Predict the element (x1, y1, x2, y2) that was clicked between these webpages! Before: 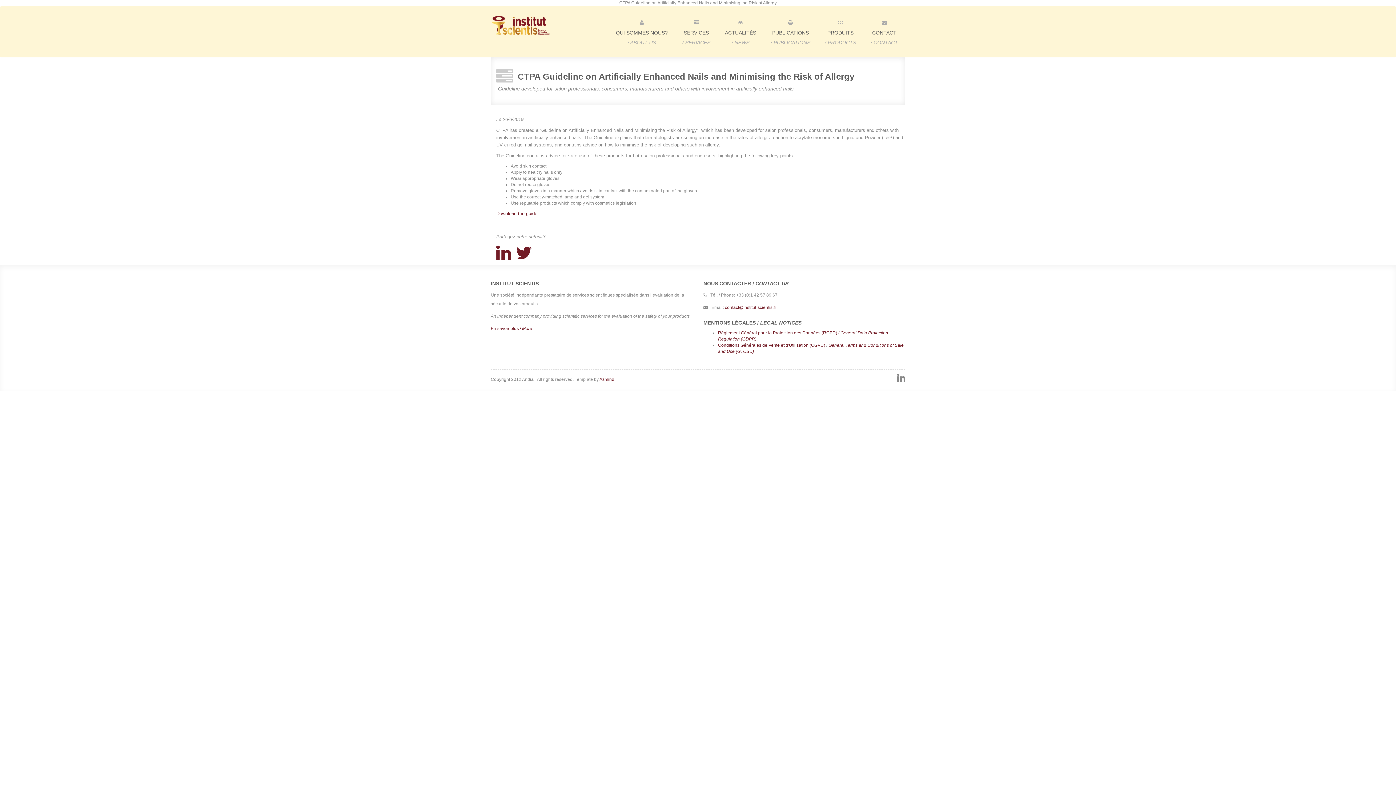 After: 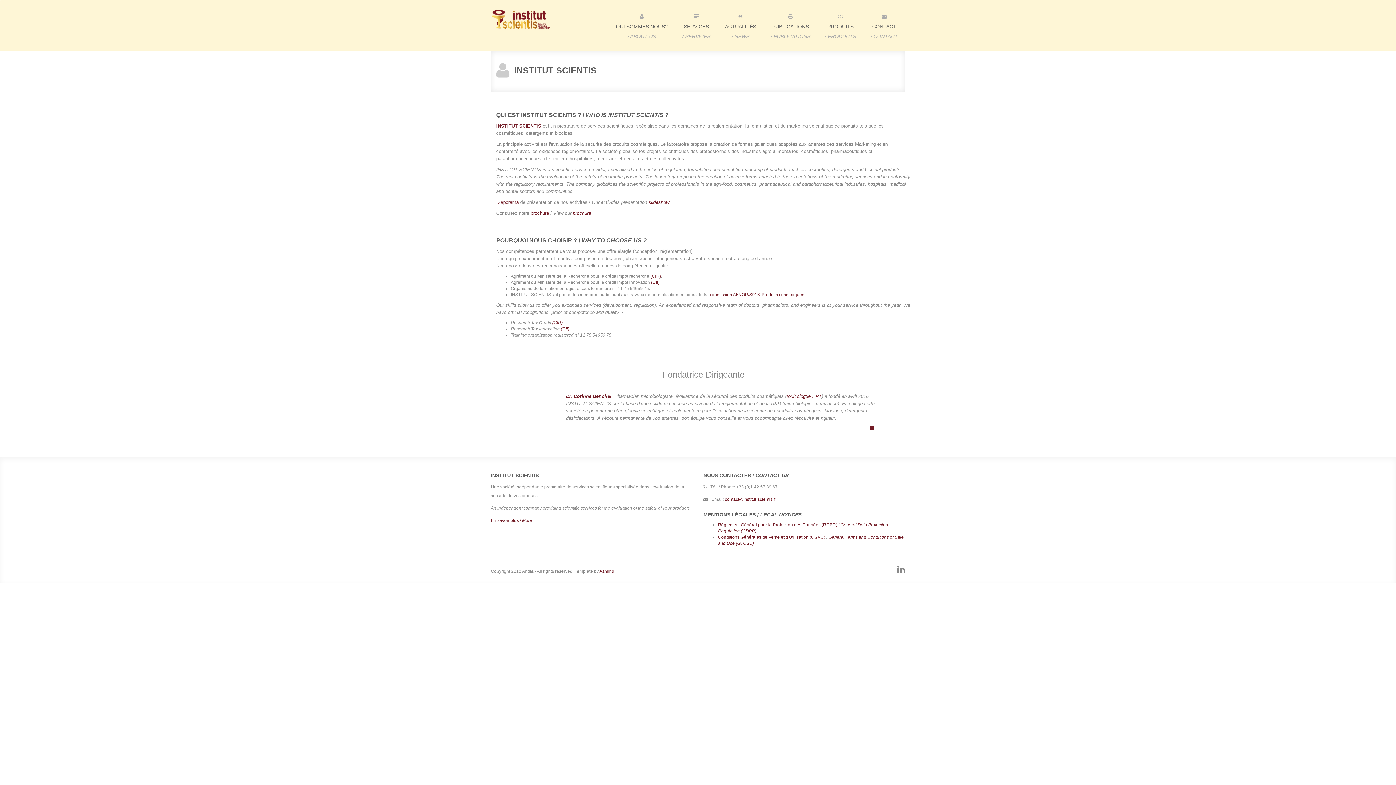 Action: bbox: (608, 6, 675, 57) label: 
QUI SOMMES NOUS?
/ ABOUT US